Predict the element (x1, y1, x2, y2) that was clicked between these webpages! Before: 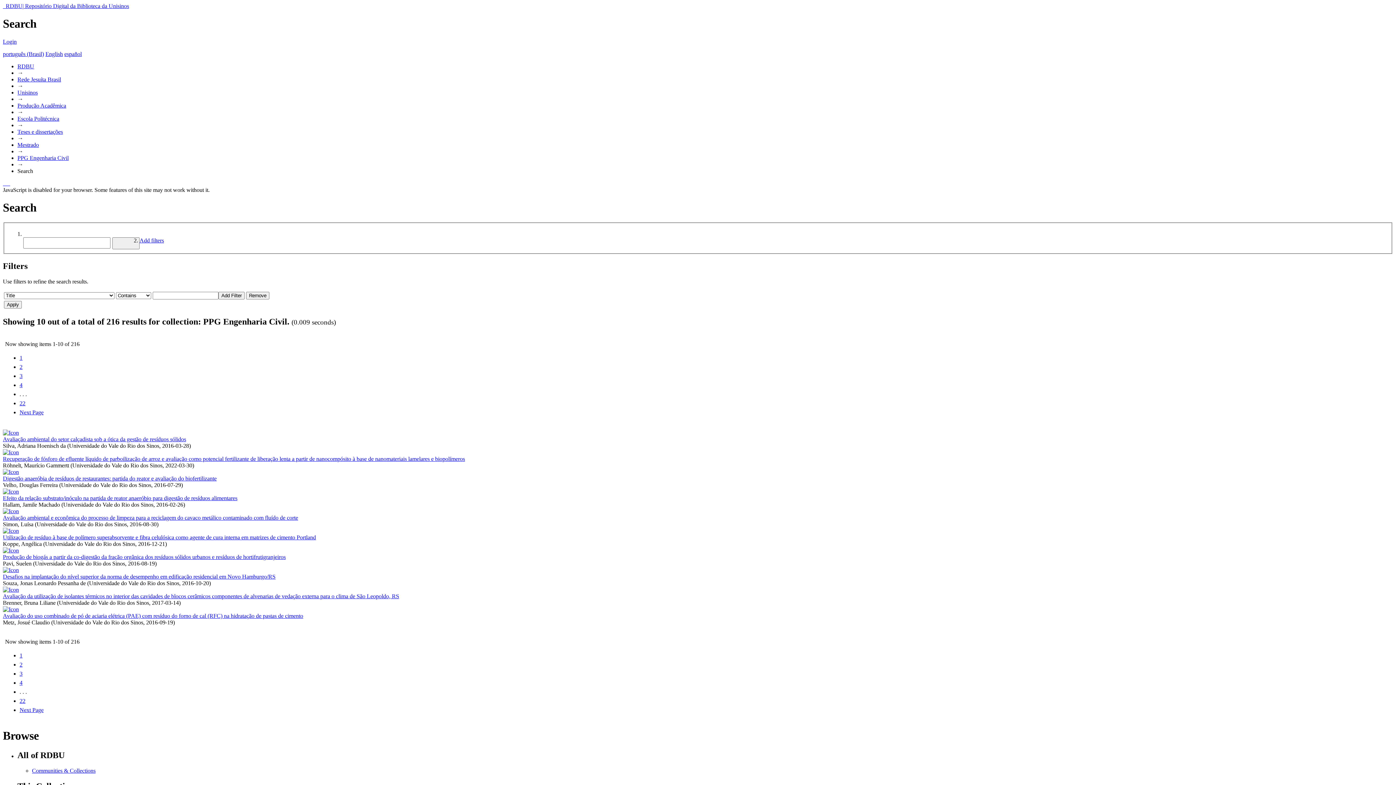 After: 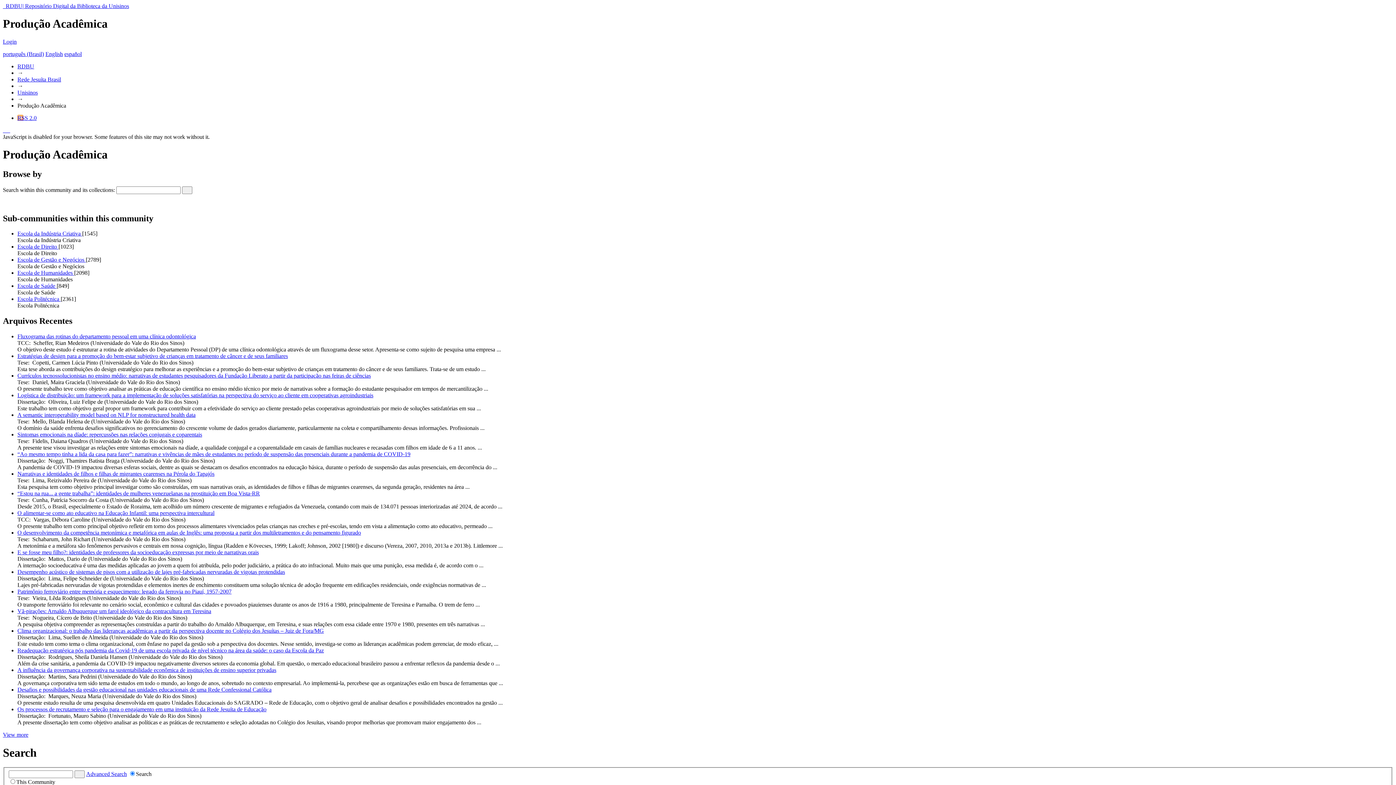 Action: bbox: (17, 102, 66, 108) label: Produção Acadêmica